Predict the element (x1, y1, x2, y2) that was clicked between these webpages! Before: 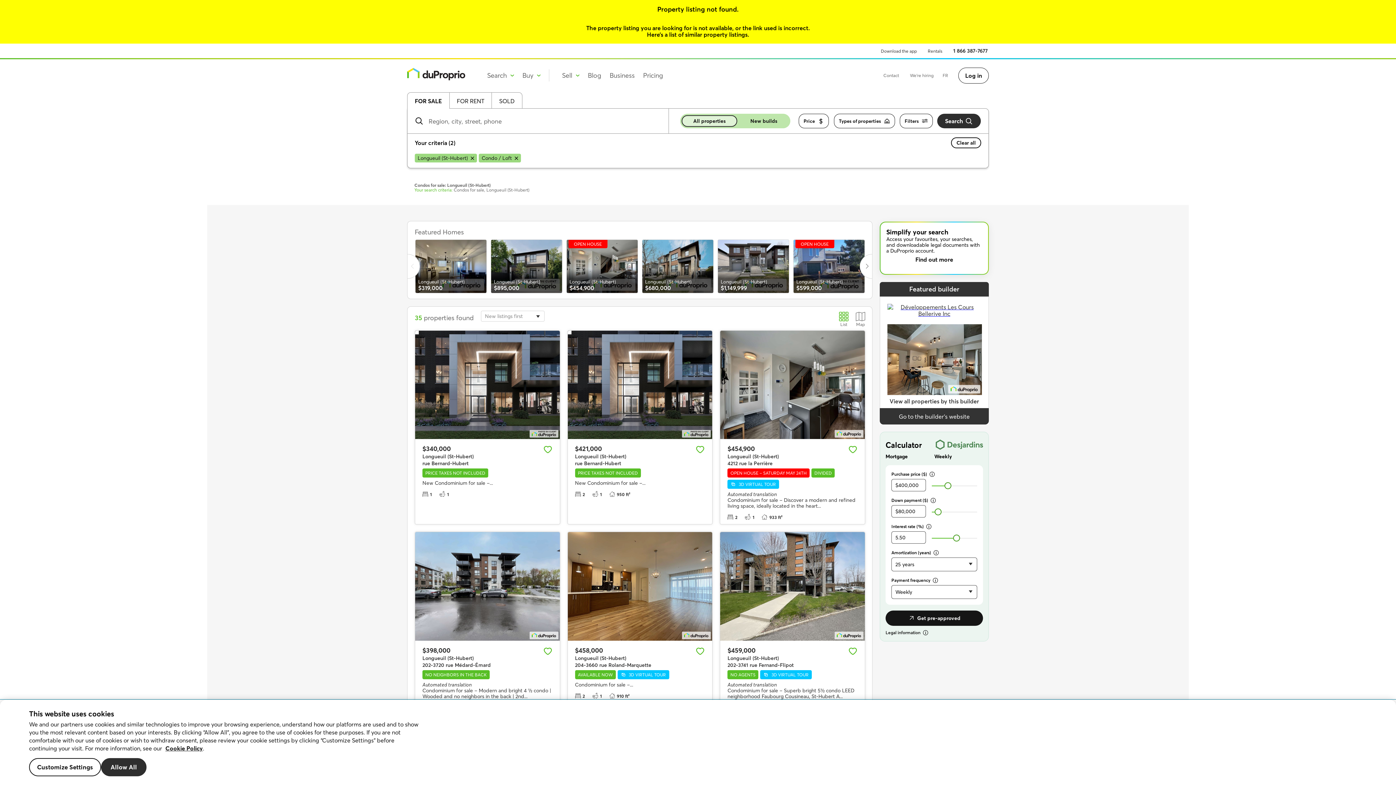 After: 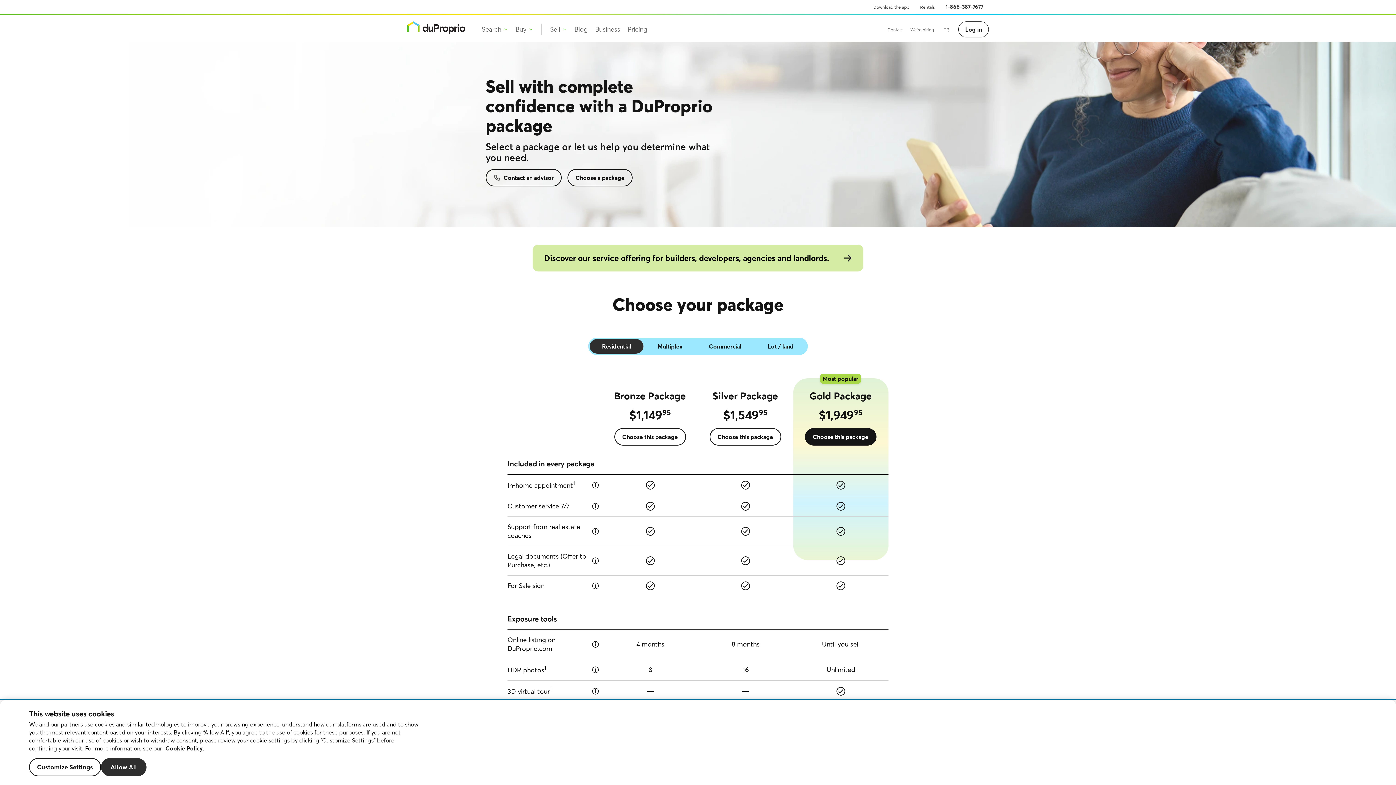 Action: label: Pricing bbox: (643, 71, 663, 79)